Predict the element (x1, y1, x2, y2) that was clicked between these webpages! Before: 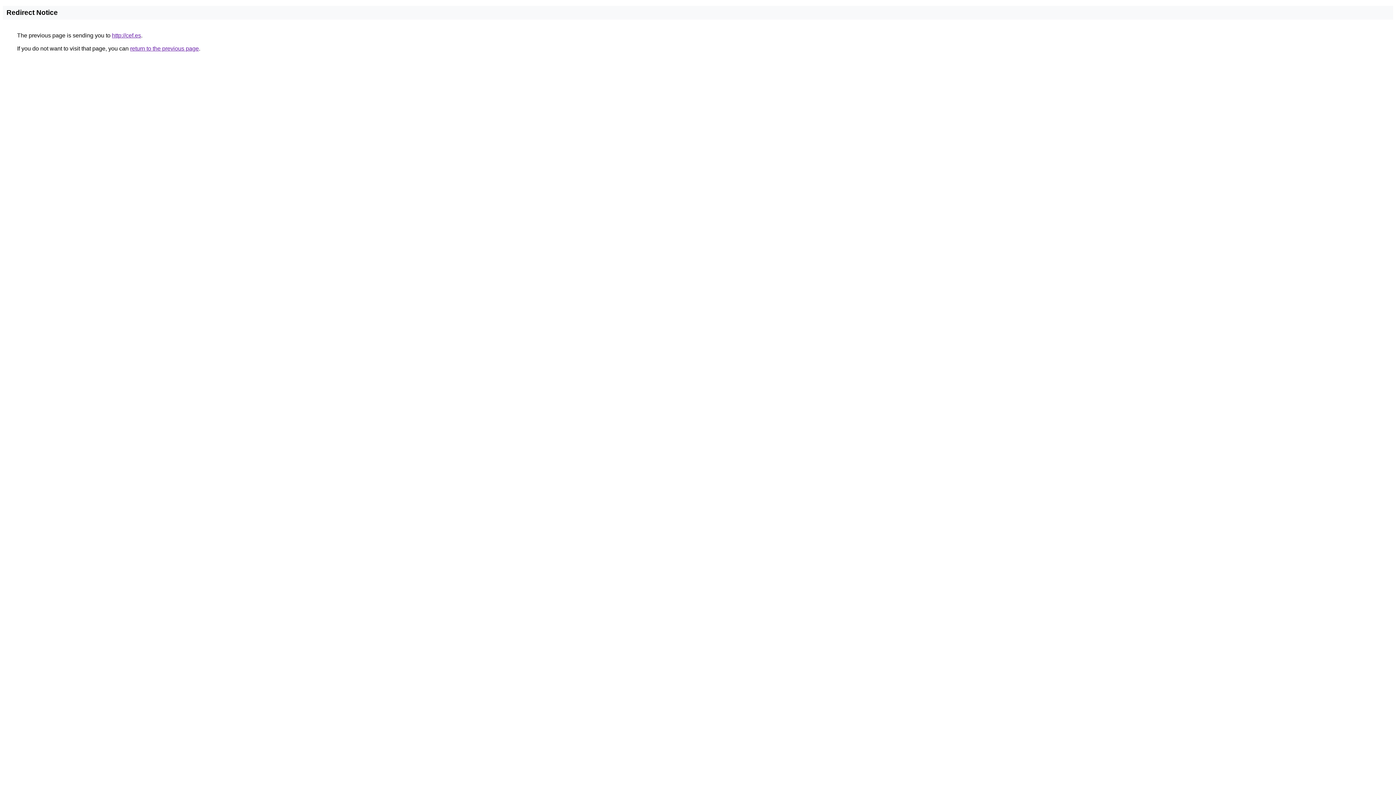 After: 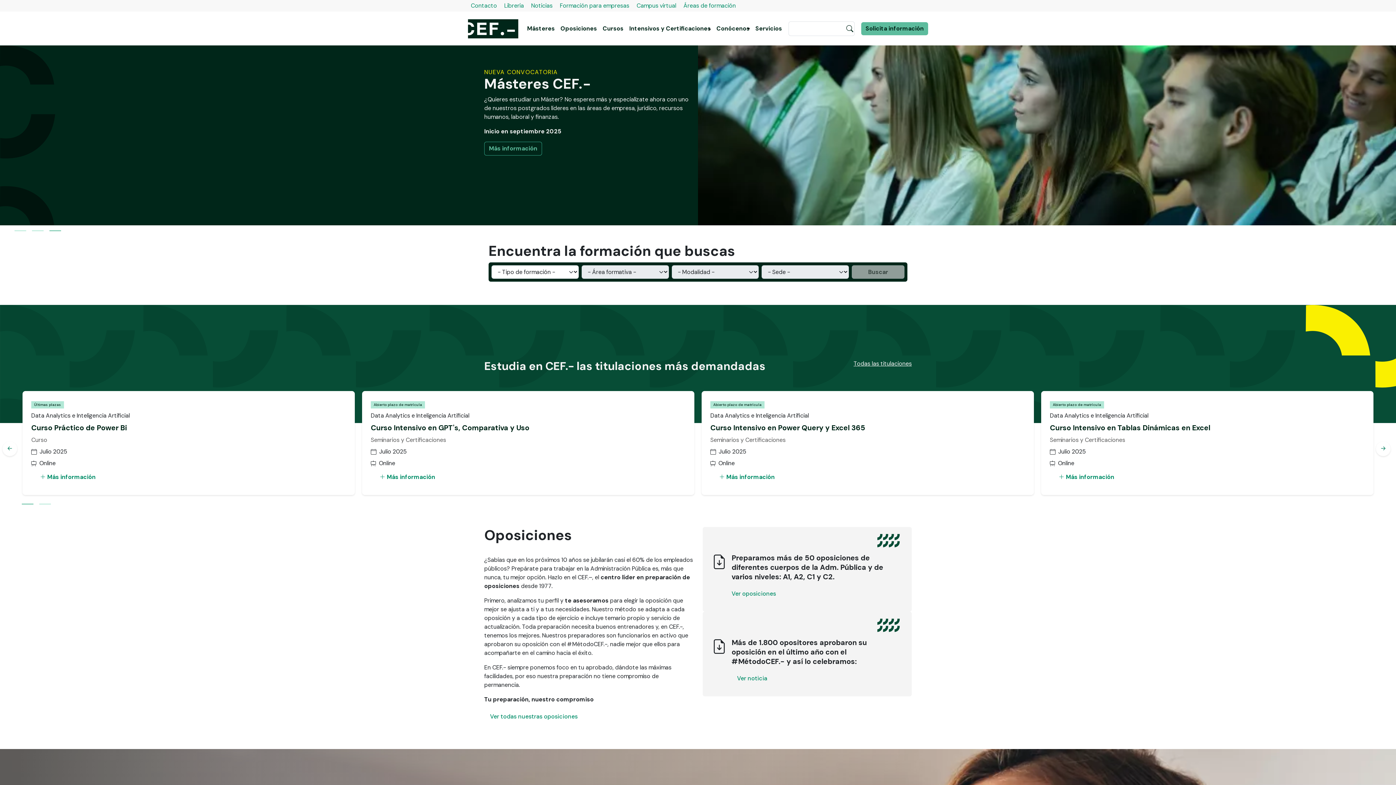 Action: label: http://cef.es bbox: (112, 32, 141, 38)